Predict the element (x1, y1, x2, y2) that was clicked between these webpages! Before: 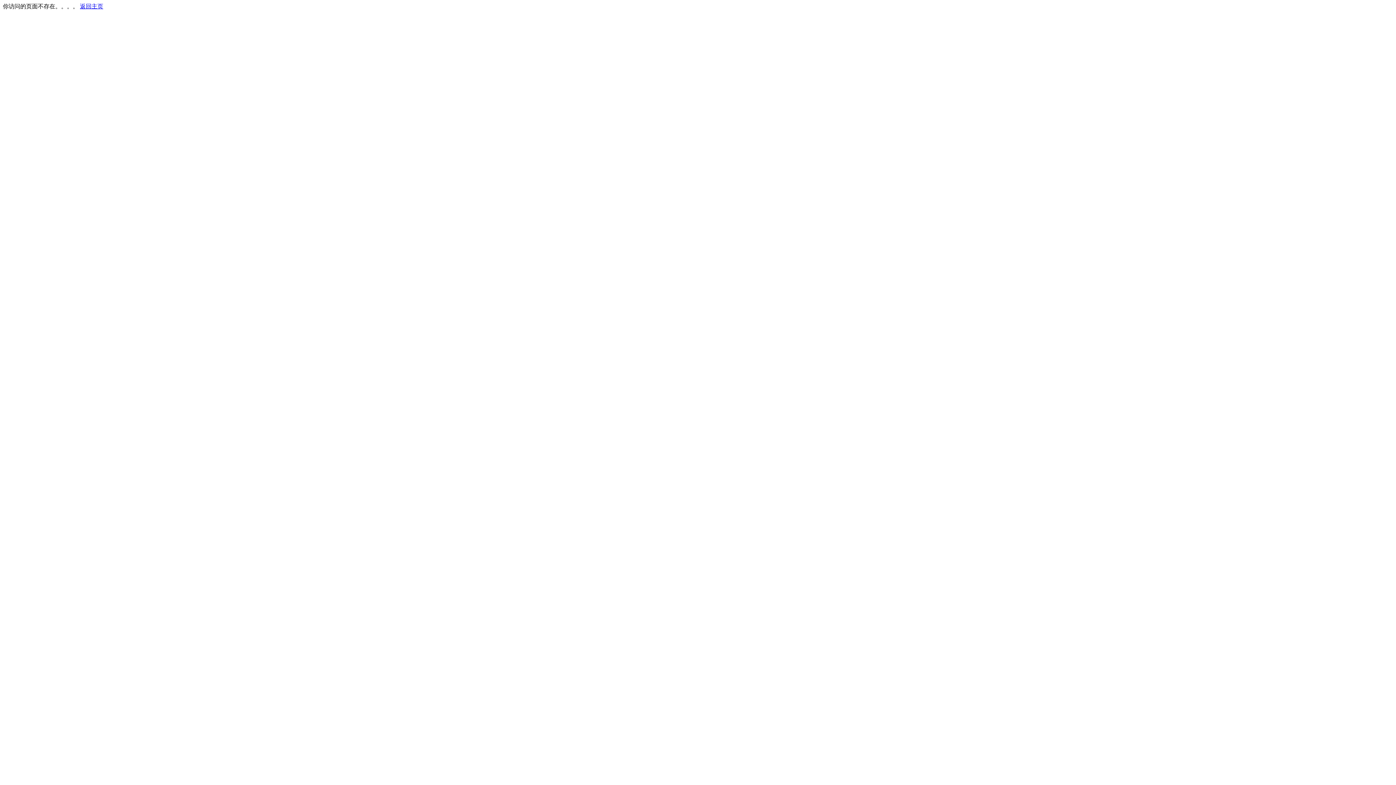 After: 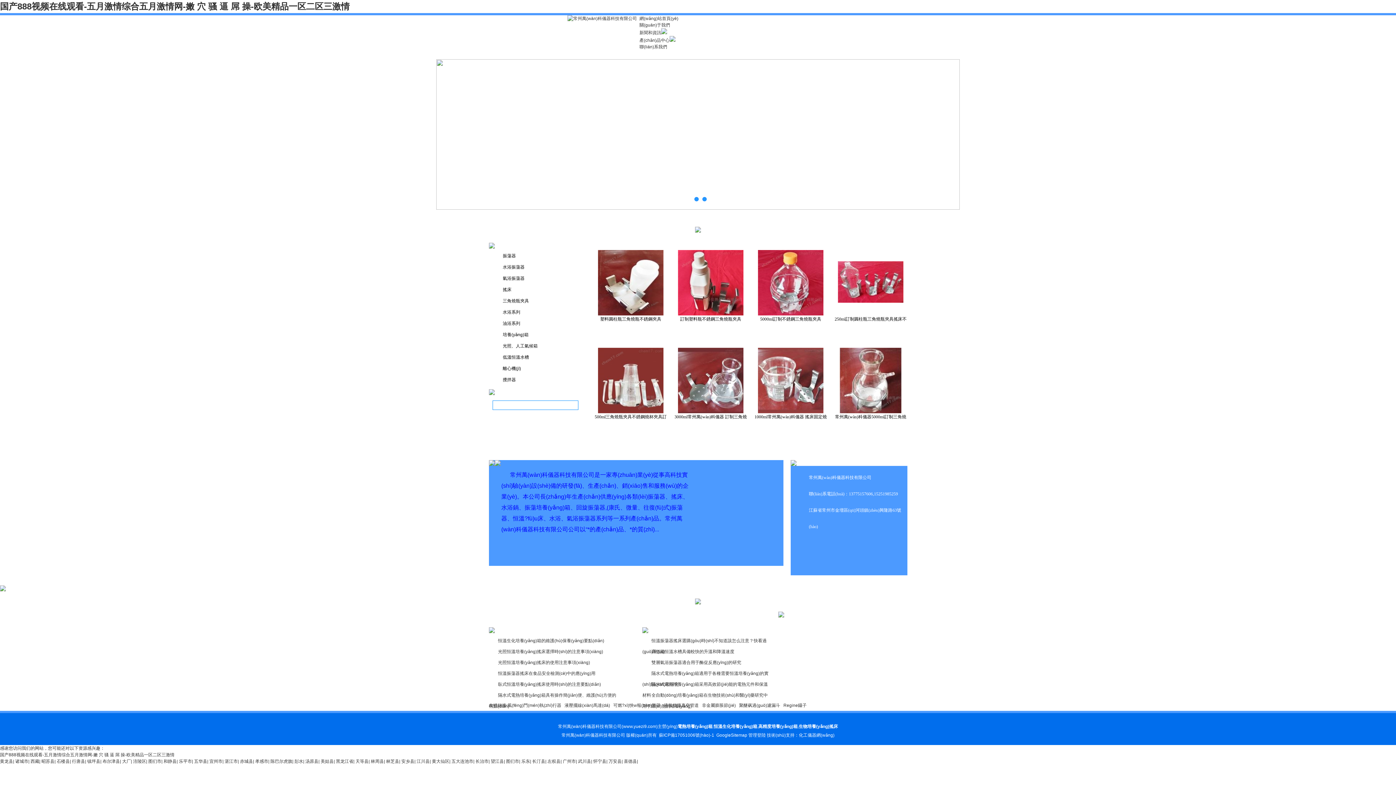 Action: label: 返回主页 bbox: (80, 3, 103, 9)